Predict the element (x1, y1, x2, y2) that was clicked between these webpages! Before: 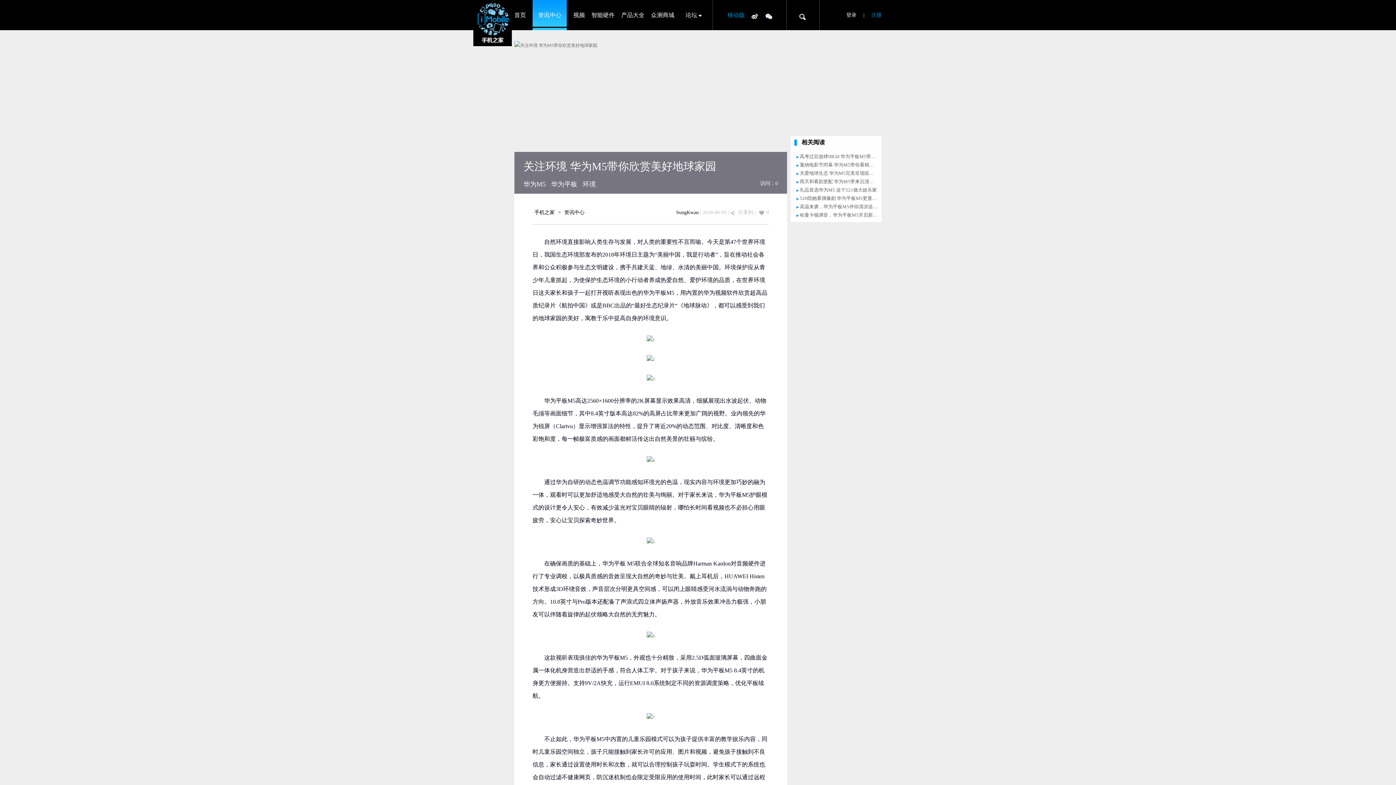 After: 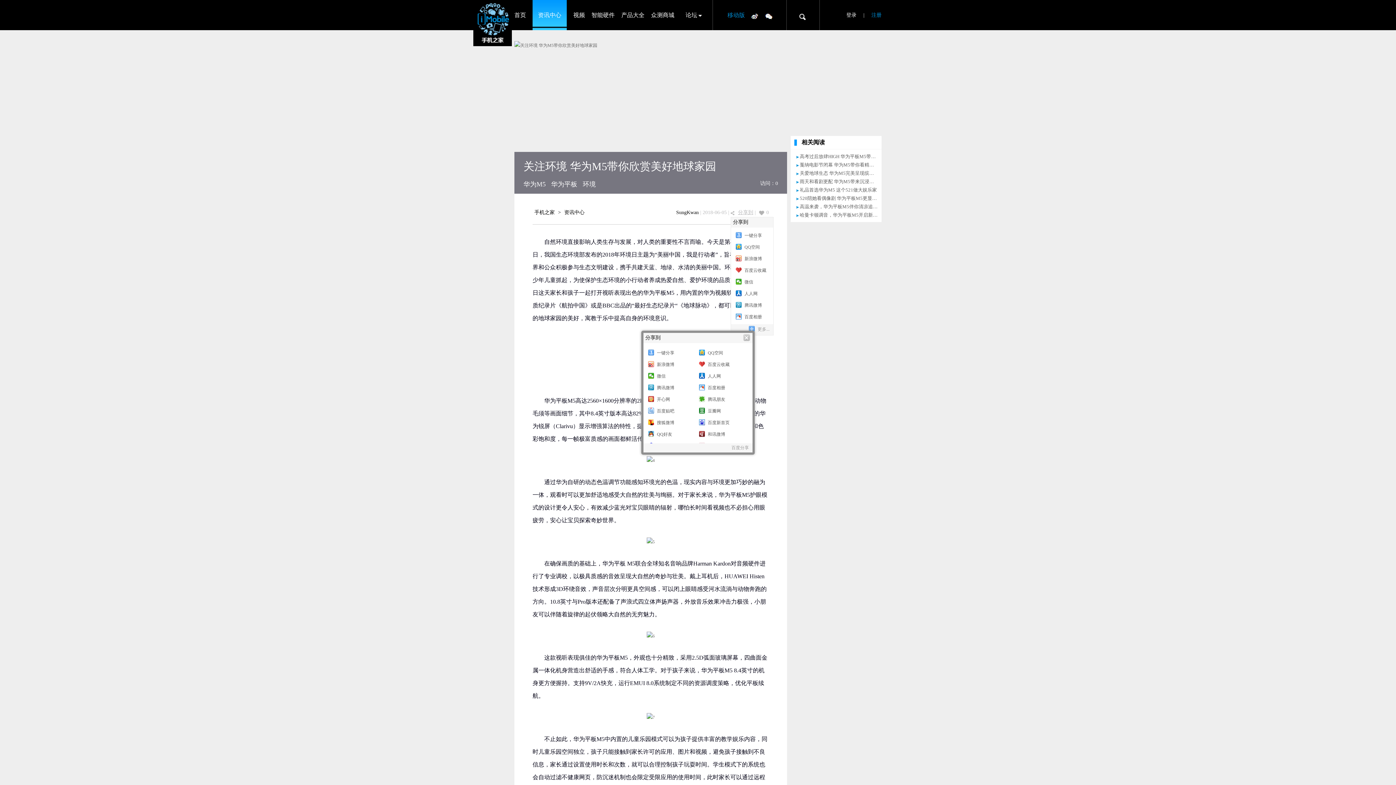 Action: bbox: (730, 209, 754, 215) label: 分享到